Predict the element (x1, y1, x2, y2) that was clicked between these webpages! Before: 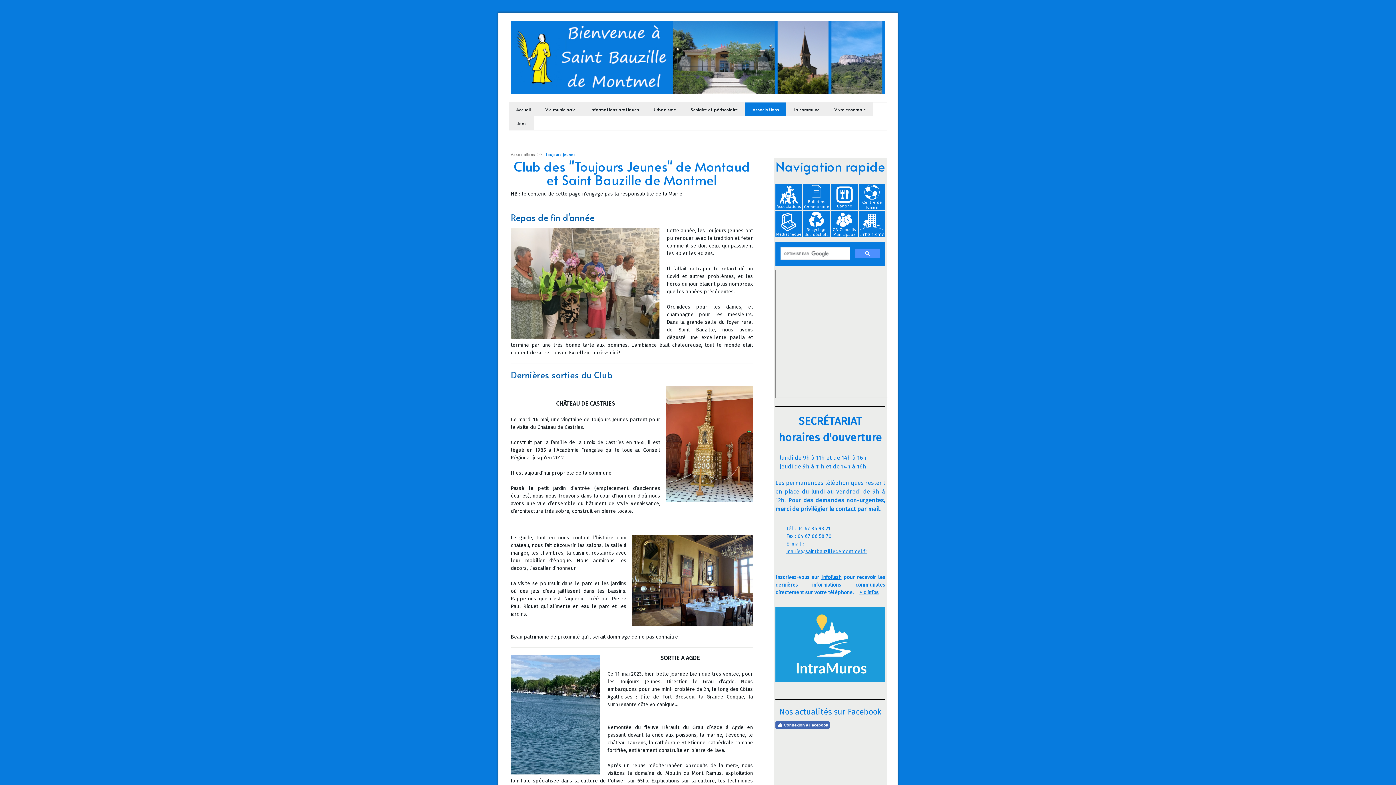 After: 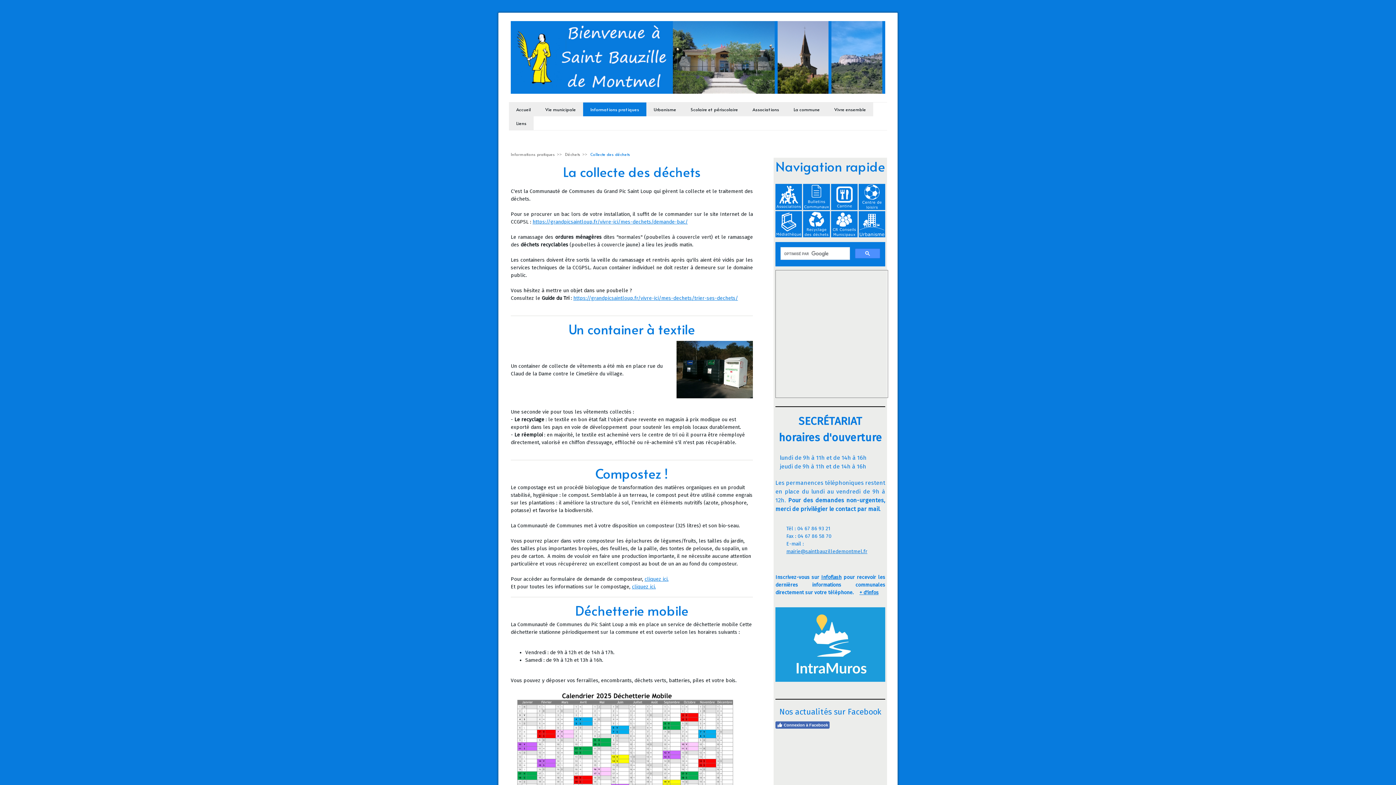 Action: bbox: (803, 211, 830, 237)